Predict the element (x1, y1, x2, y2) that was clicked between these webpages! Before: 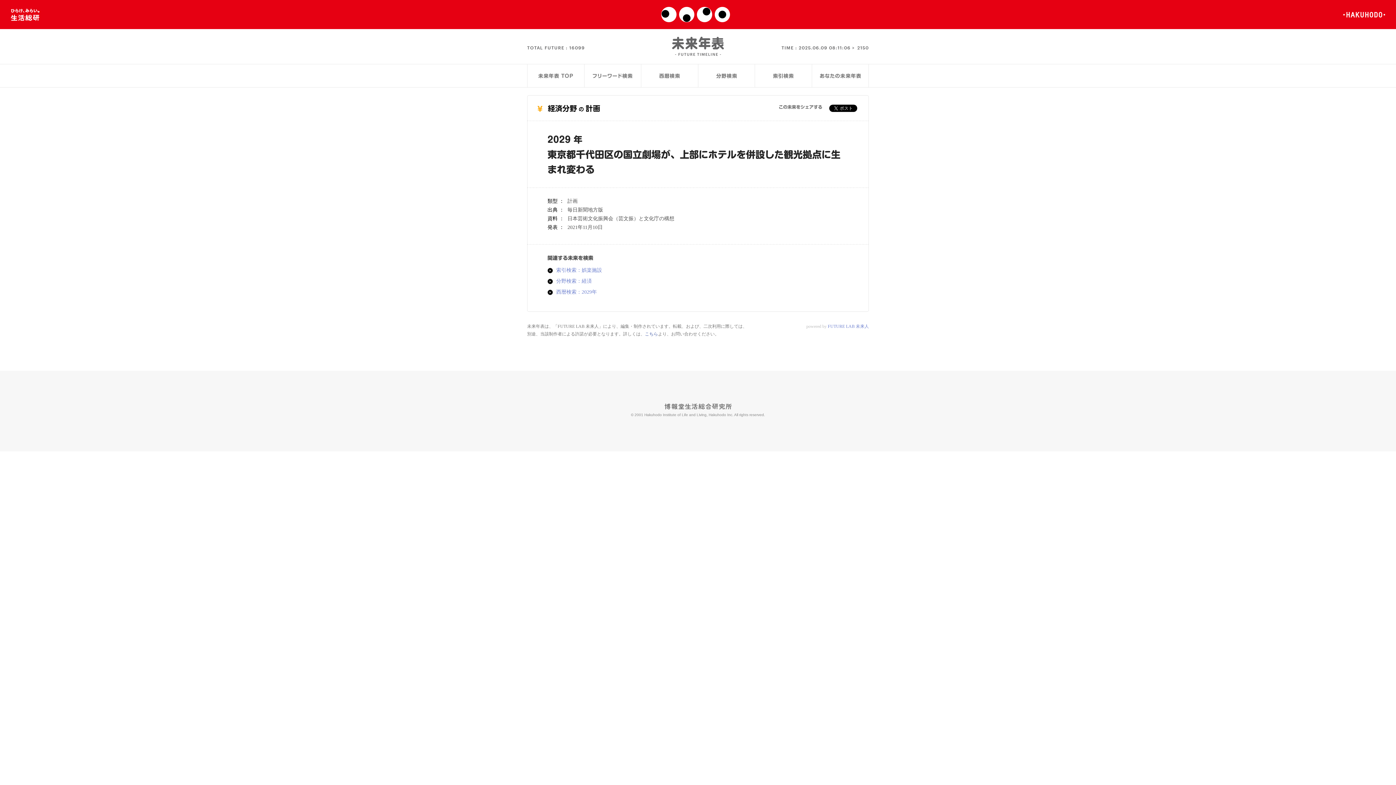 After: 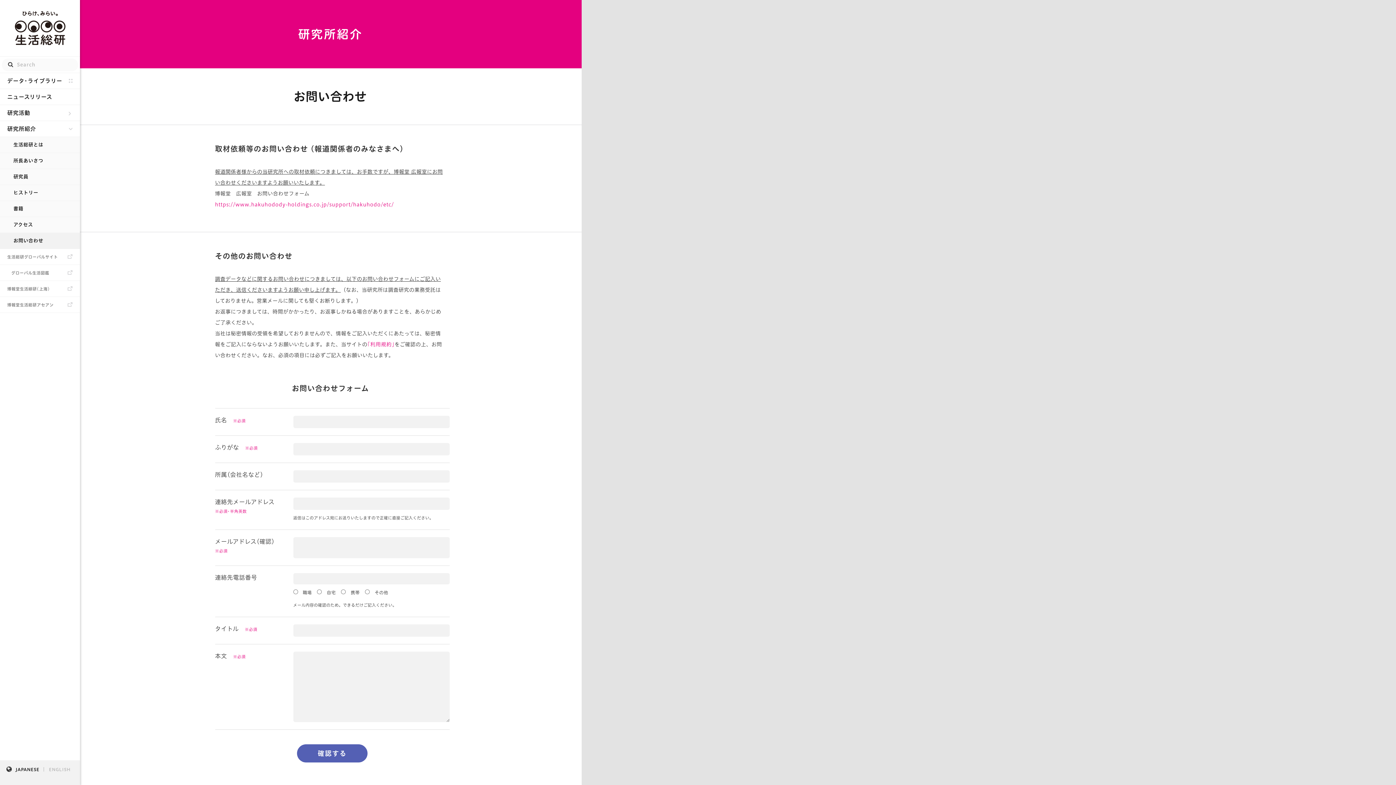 Action: bbox: (645, 331, 658, 336) label: こちら